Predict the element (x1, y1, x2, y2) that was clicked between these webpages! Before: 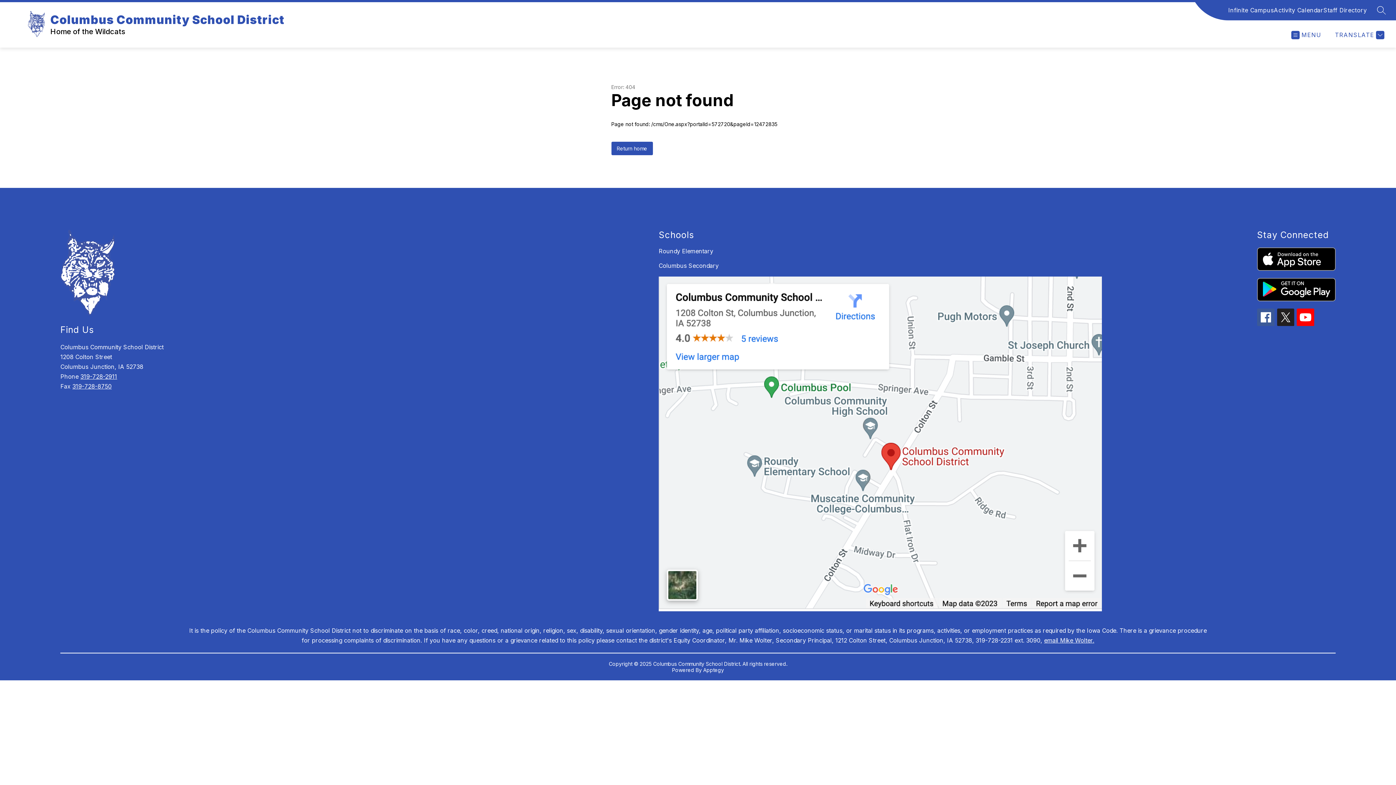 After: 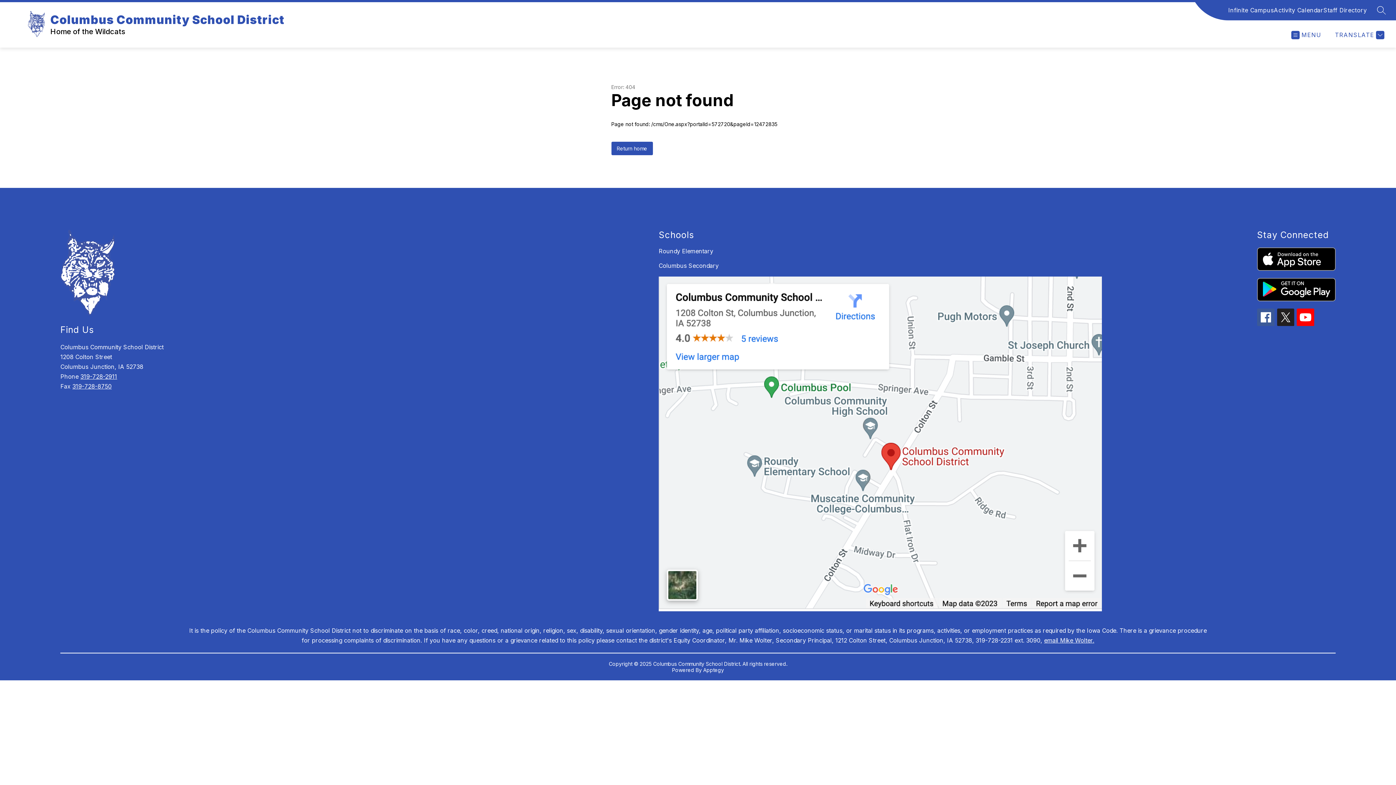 Action: bbox: (1257, 247, 1335, 270)